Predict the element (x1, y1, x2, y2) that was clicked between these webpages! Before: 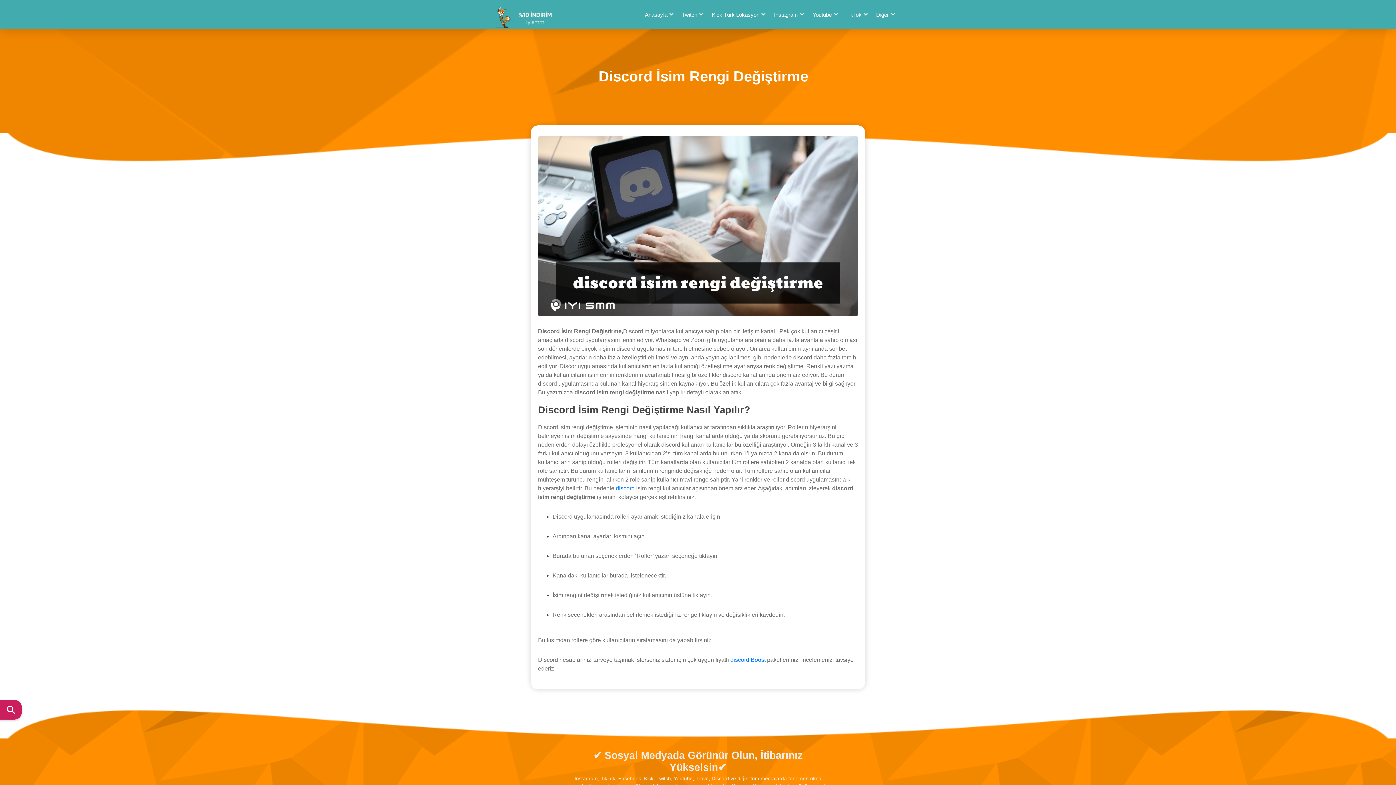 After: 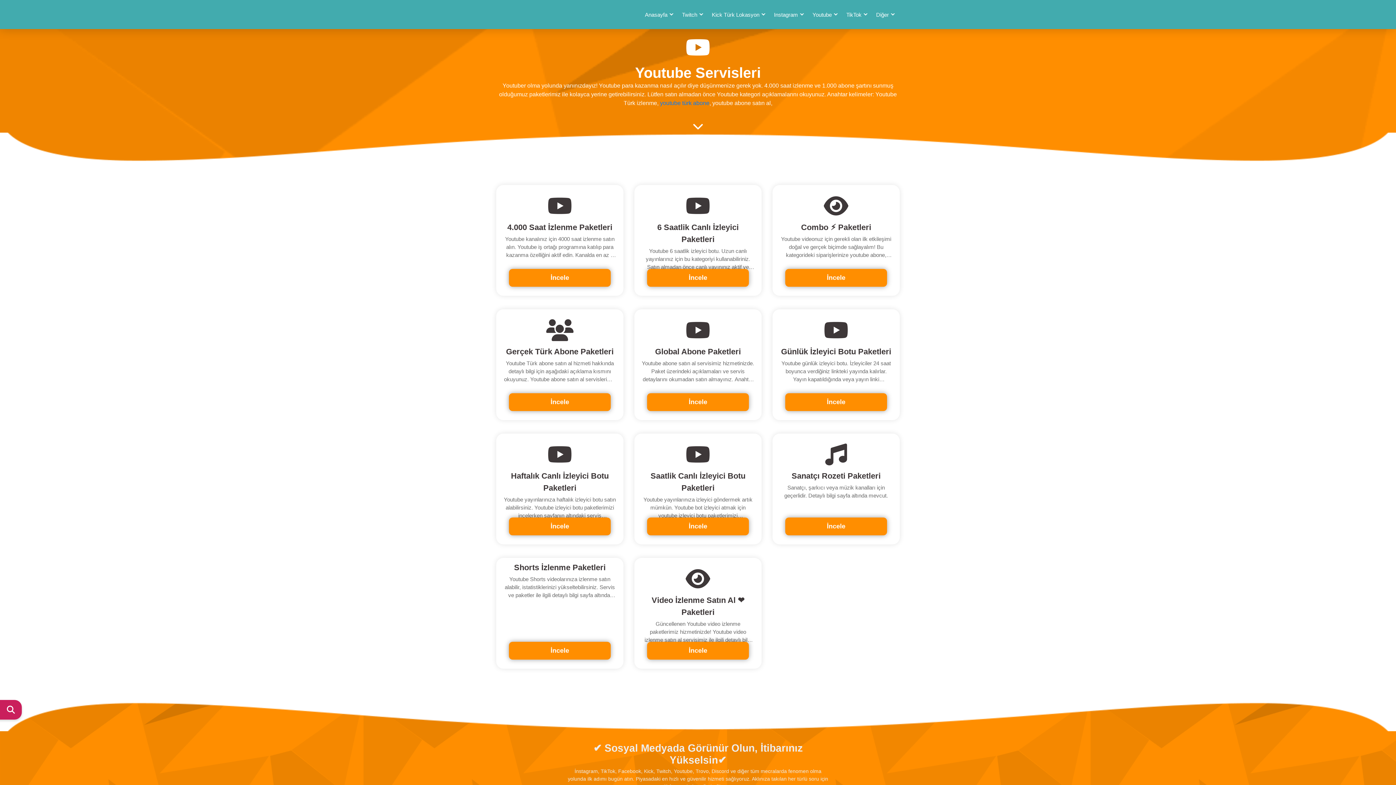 Action: label: Youtube bbox: (809, 7, 835, 22)